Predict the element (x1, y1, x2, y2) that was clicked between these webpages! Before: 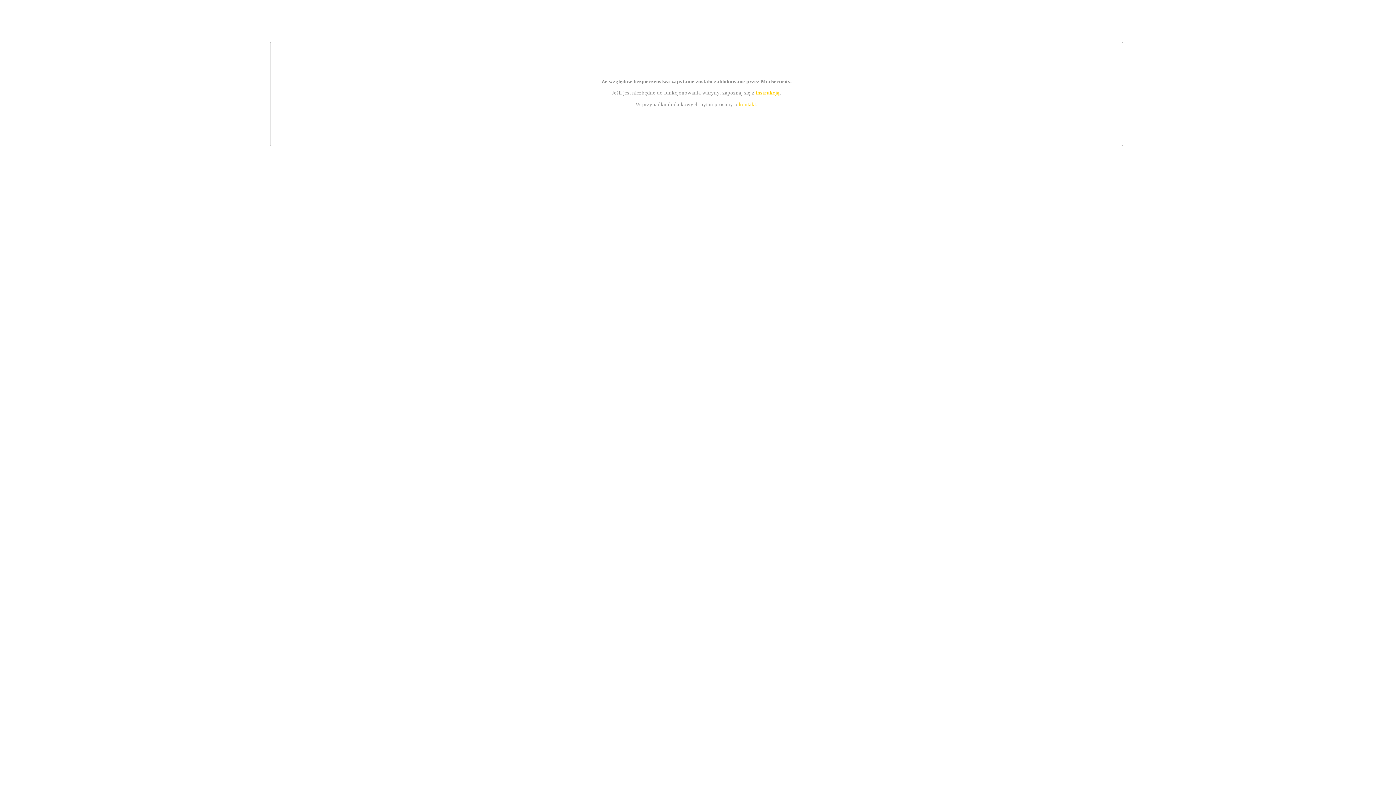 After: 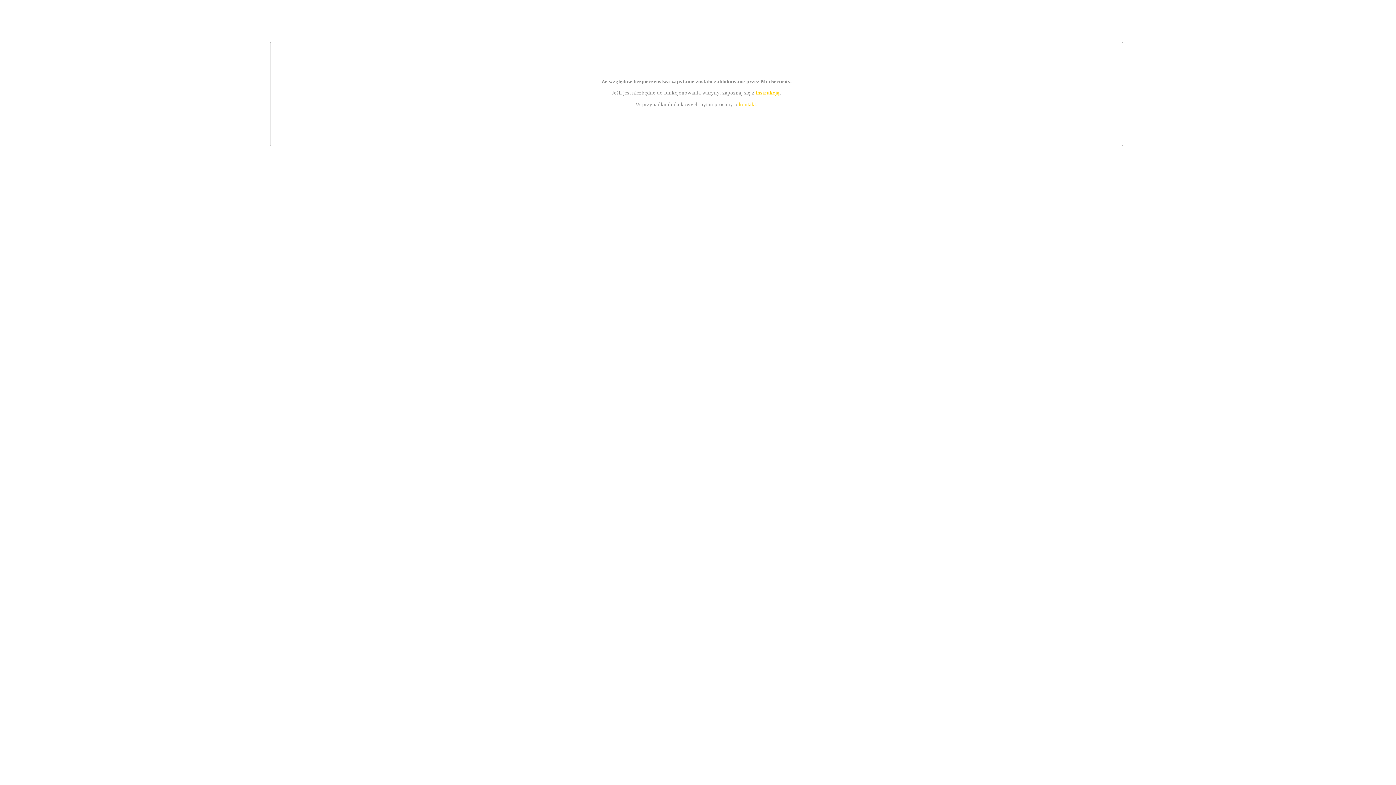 Action: bbox: (739, 101, 756, 107) label: kontakt